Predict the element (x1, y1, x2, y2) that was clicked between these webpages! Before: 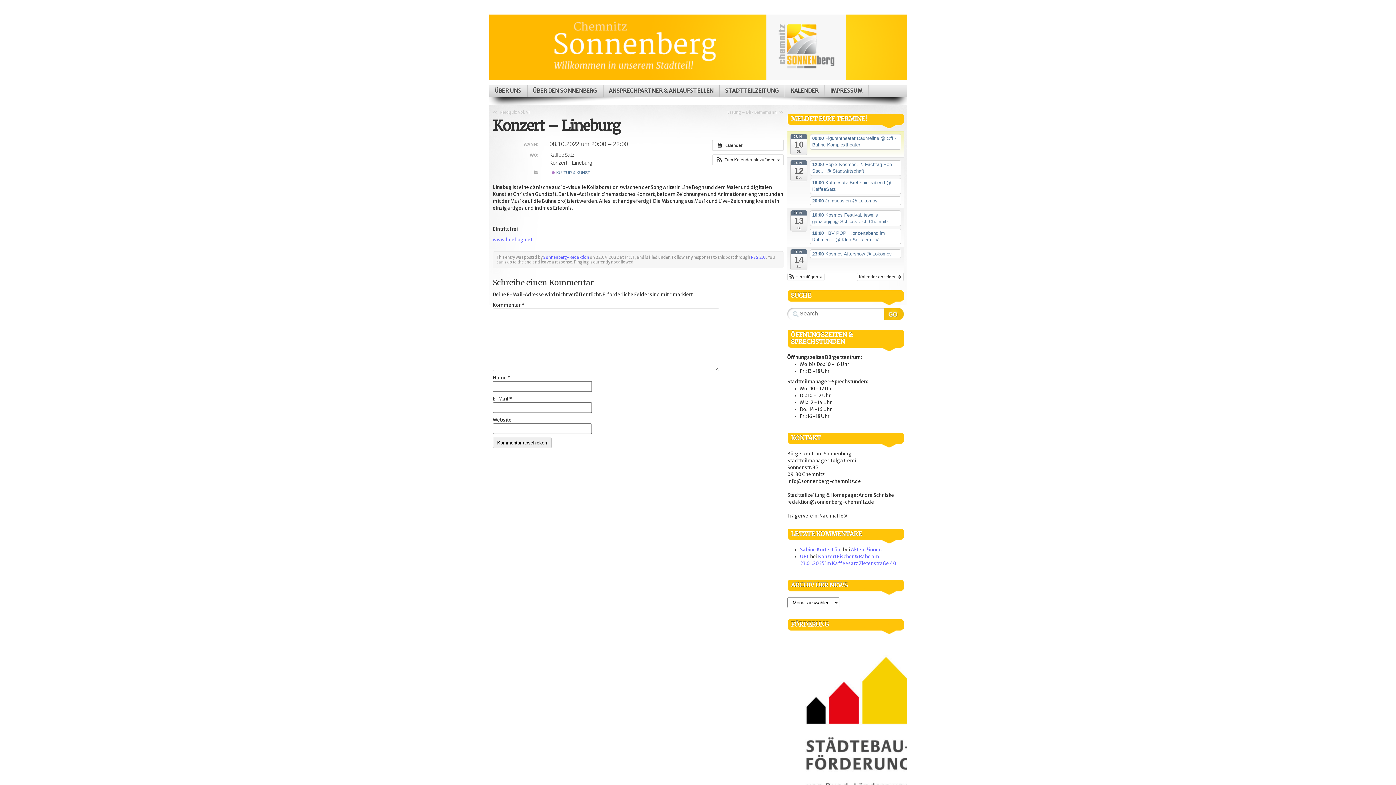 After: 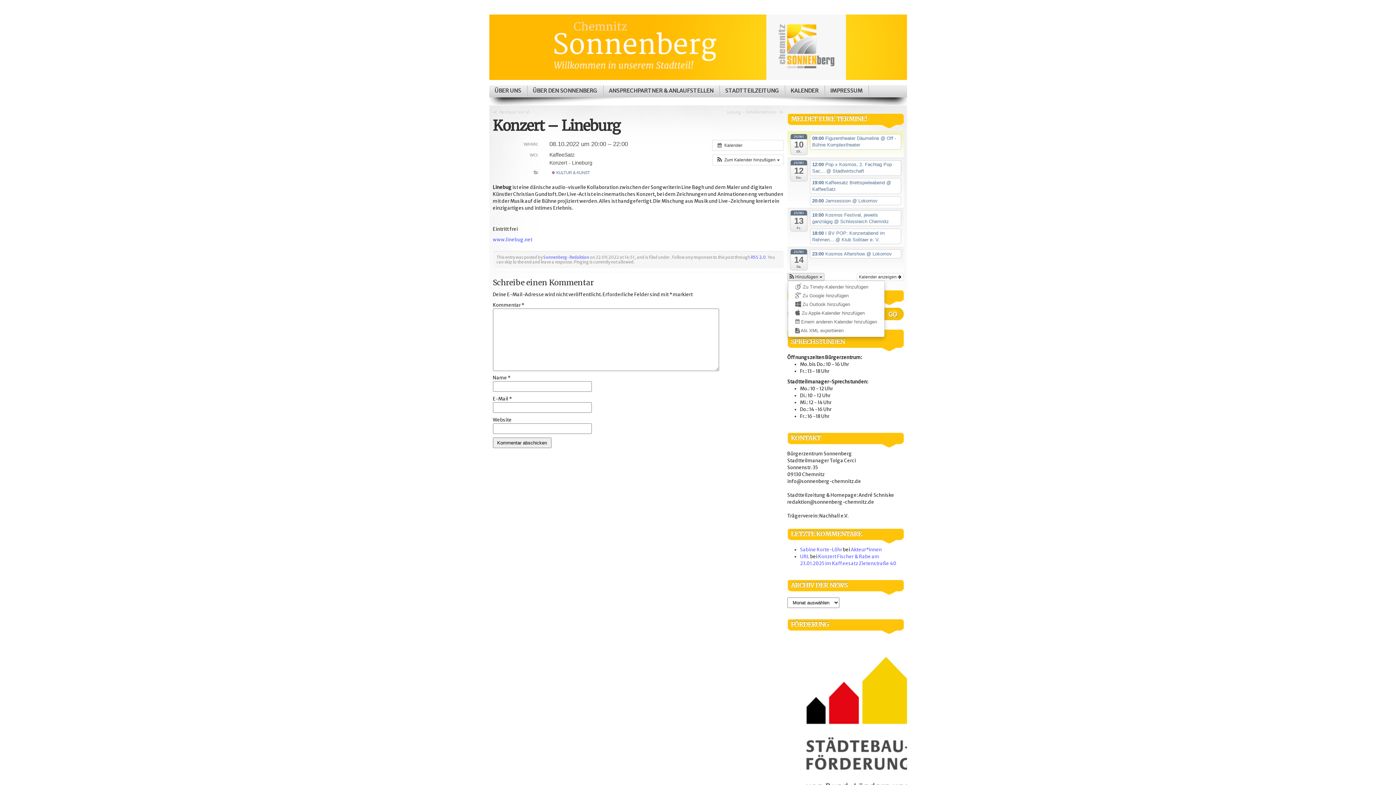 Action: label:  Hinzufügen  bbox: (787, 273, 824, 280)